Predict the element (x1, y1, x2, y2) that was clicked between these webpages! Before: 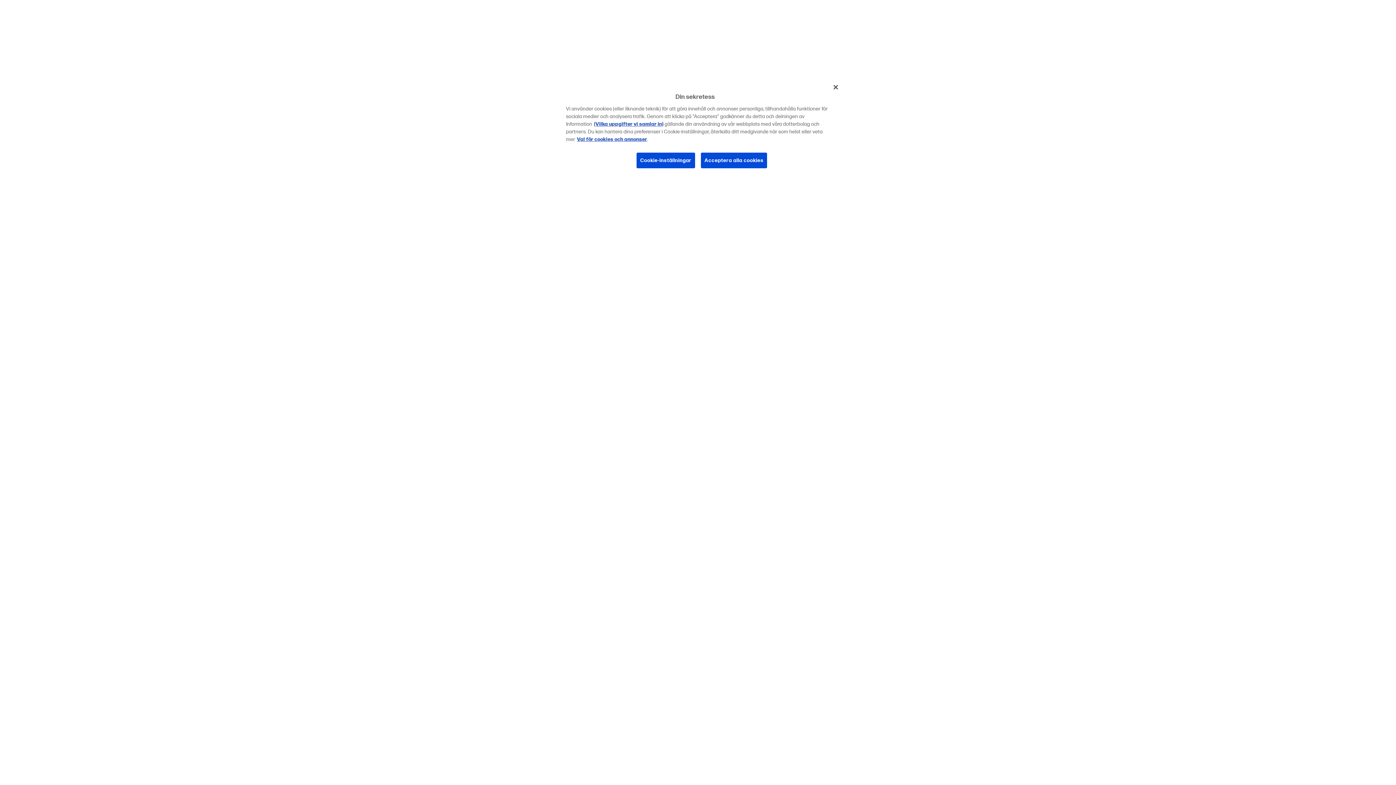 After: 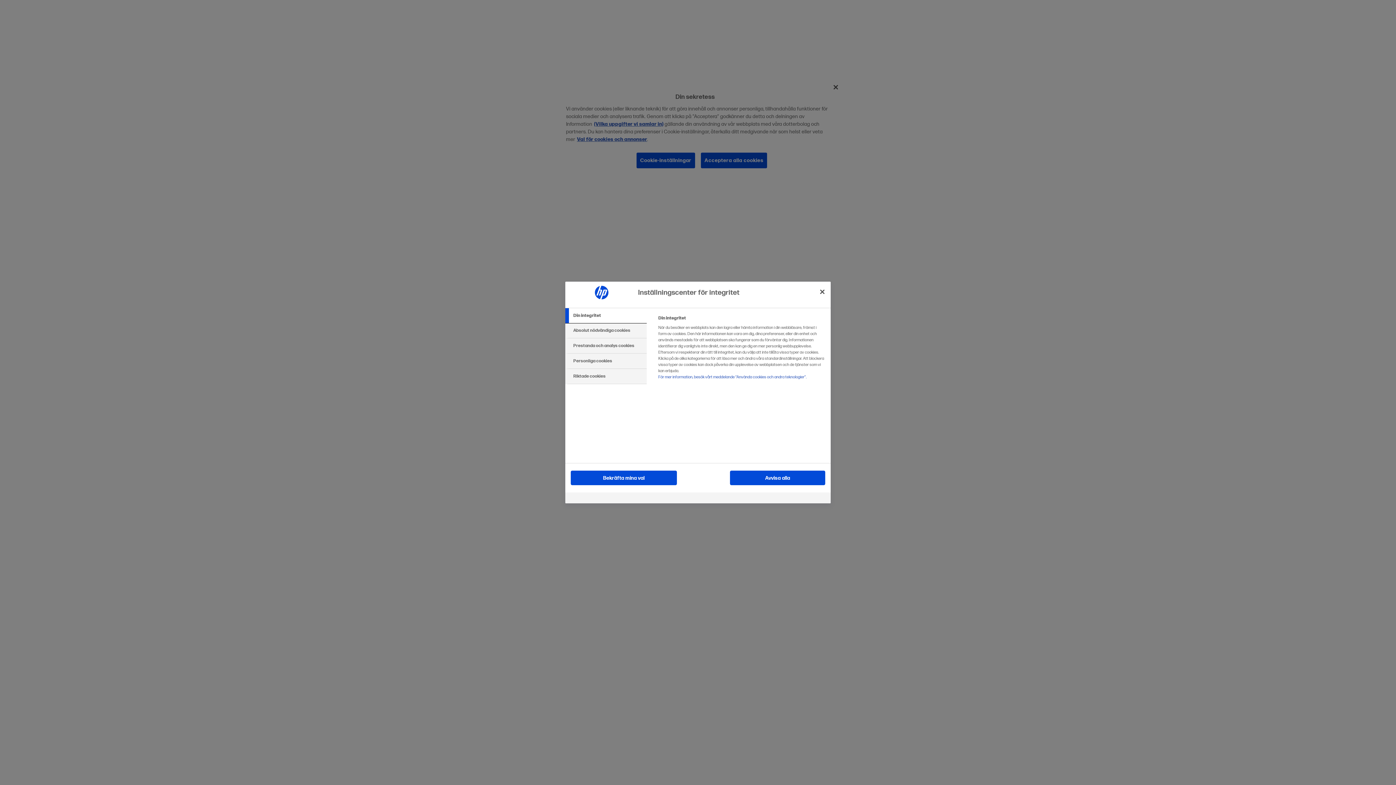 Action: bbox: (636, 152, 695, 168) label: Cookie-inställningar